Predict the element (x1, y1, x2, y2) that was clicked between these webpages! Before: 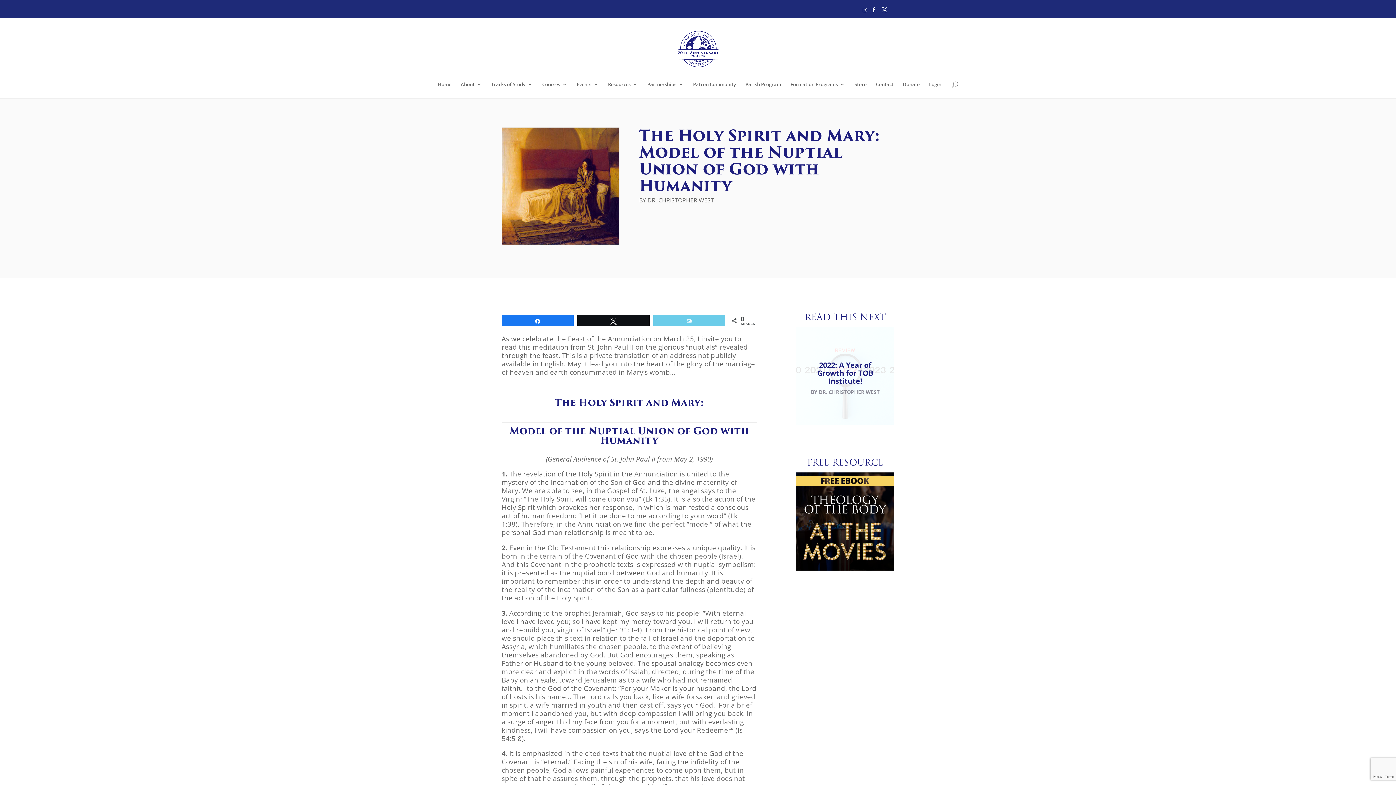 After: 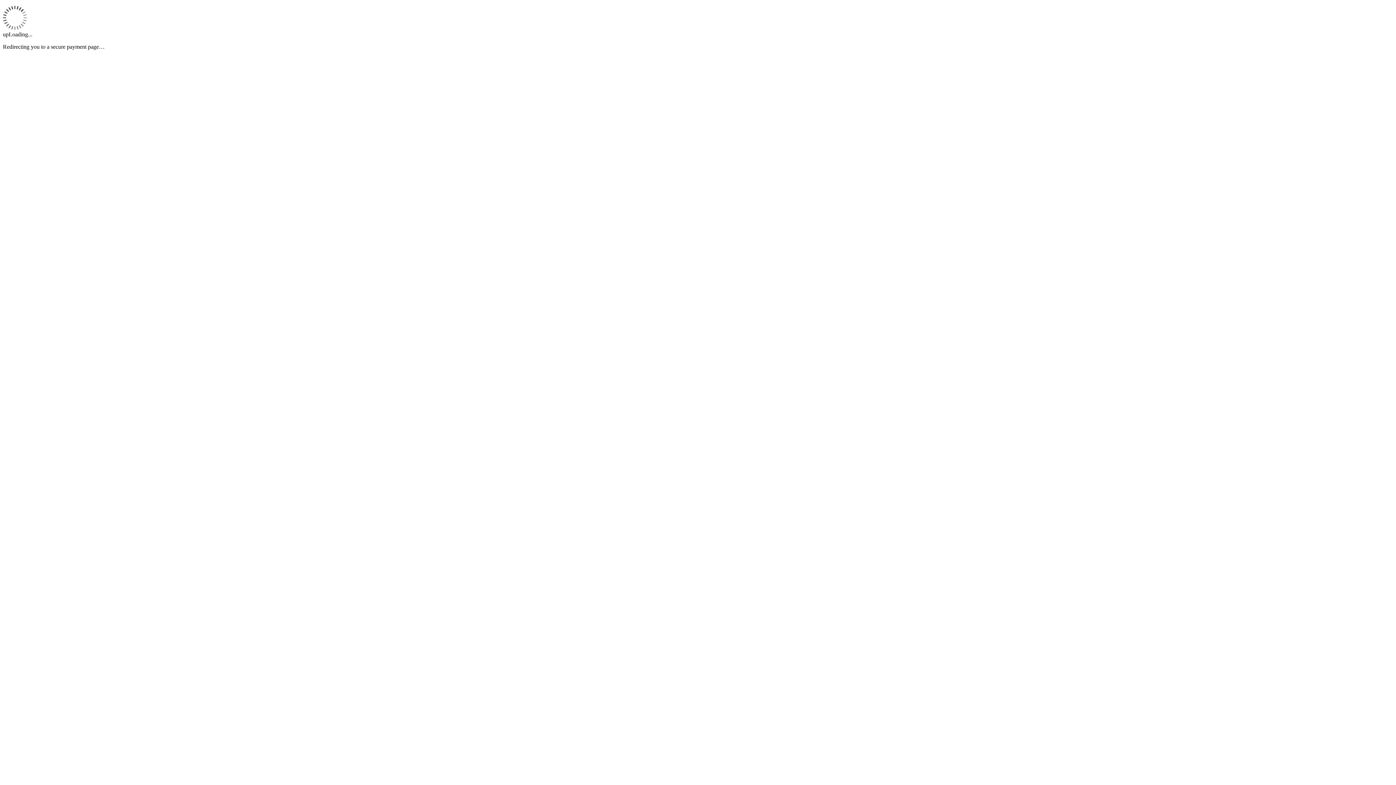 Action: label: Donate bbox: (903, 81, 919, 98)